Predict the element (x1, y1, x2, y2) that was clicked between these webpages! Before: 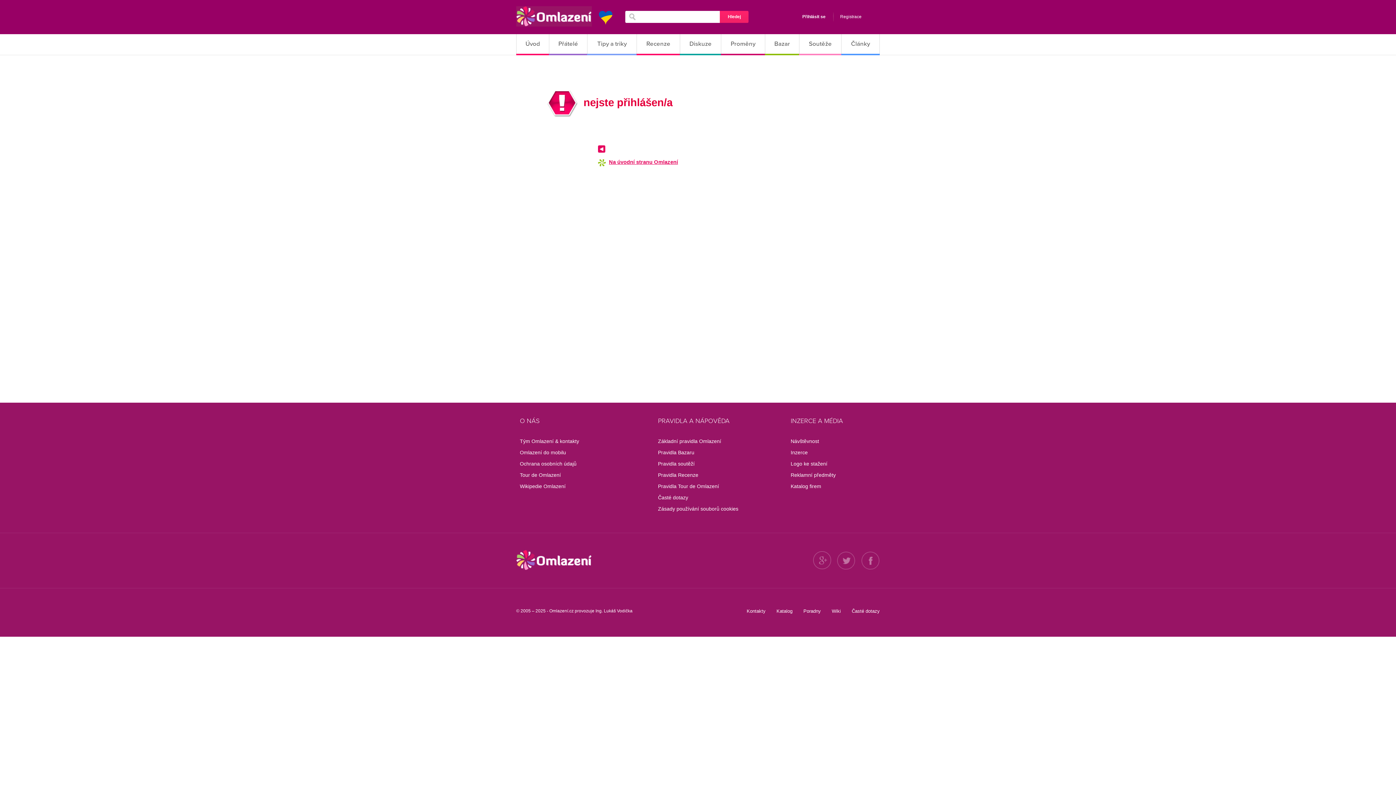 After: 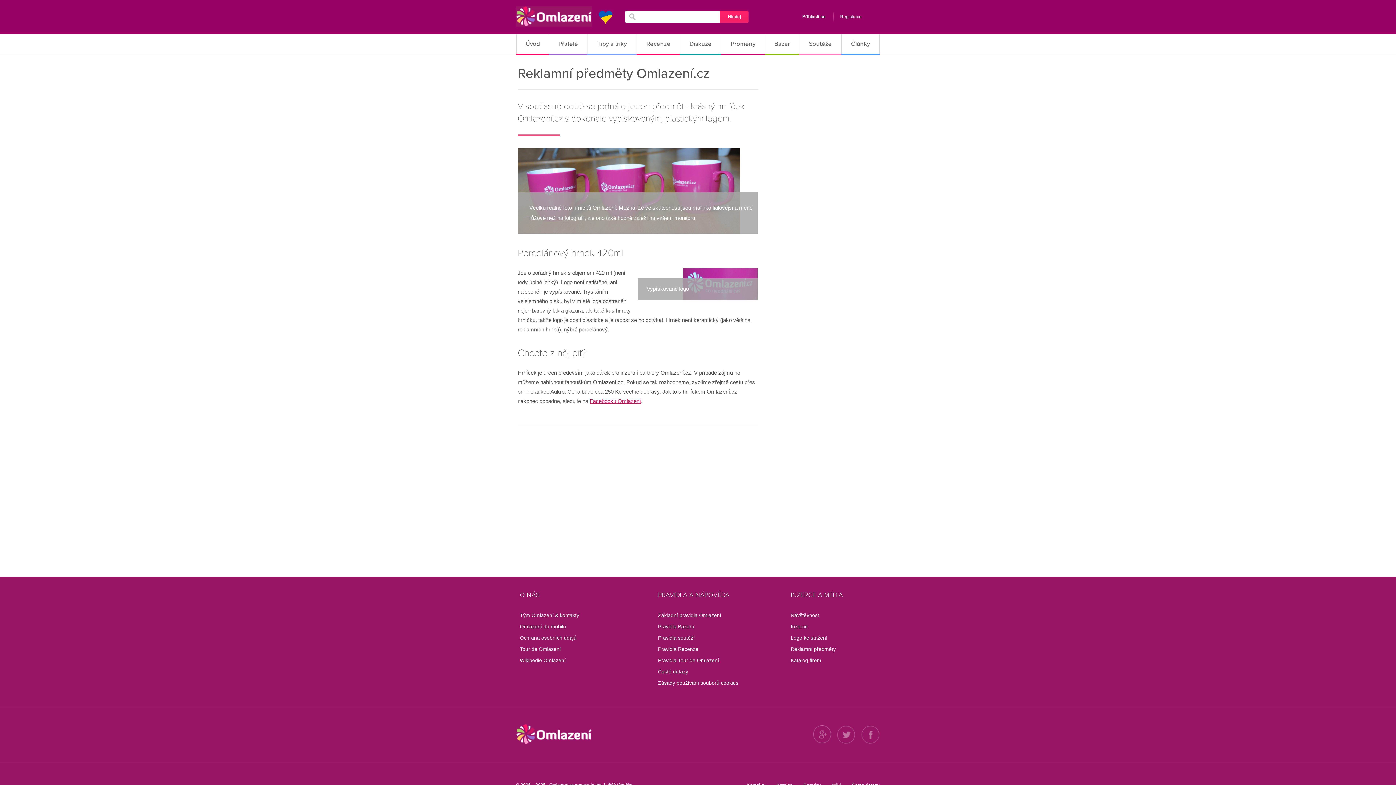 Action: label: Reklamní předměty bbox: (790, 469, 836, 480)